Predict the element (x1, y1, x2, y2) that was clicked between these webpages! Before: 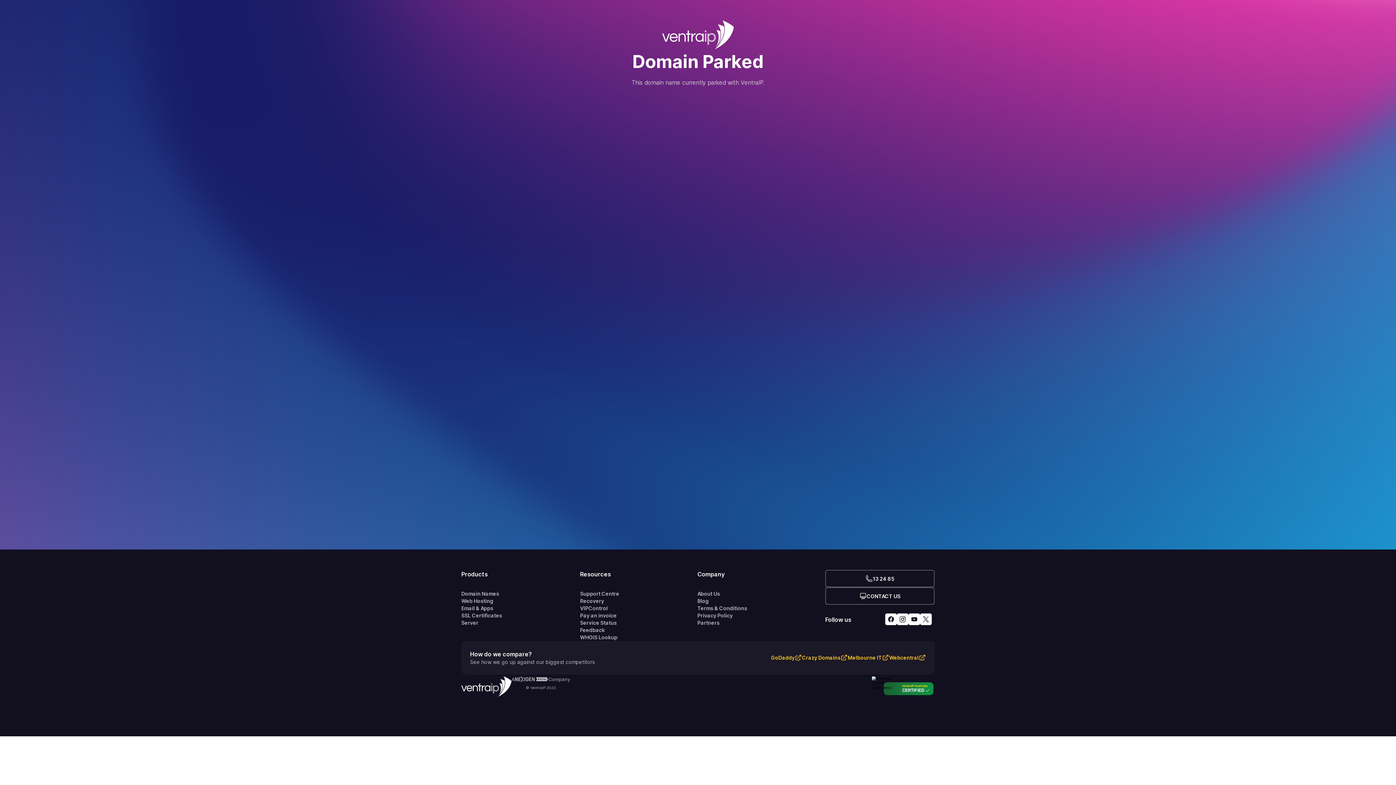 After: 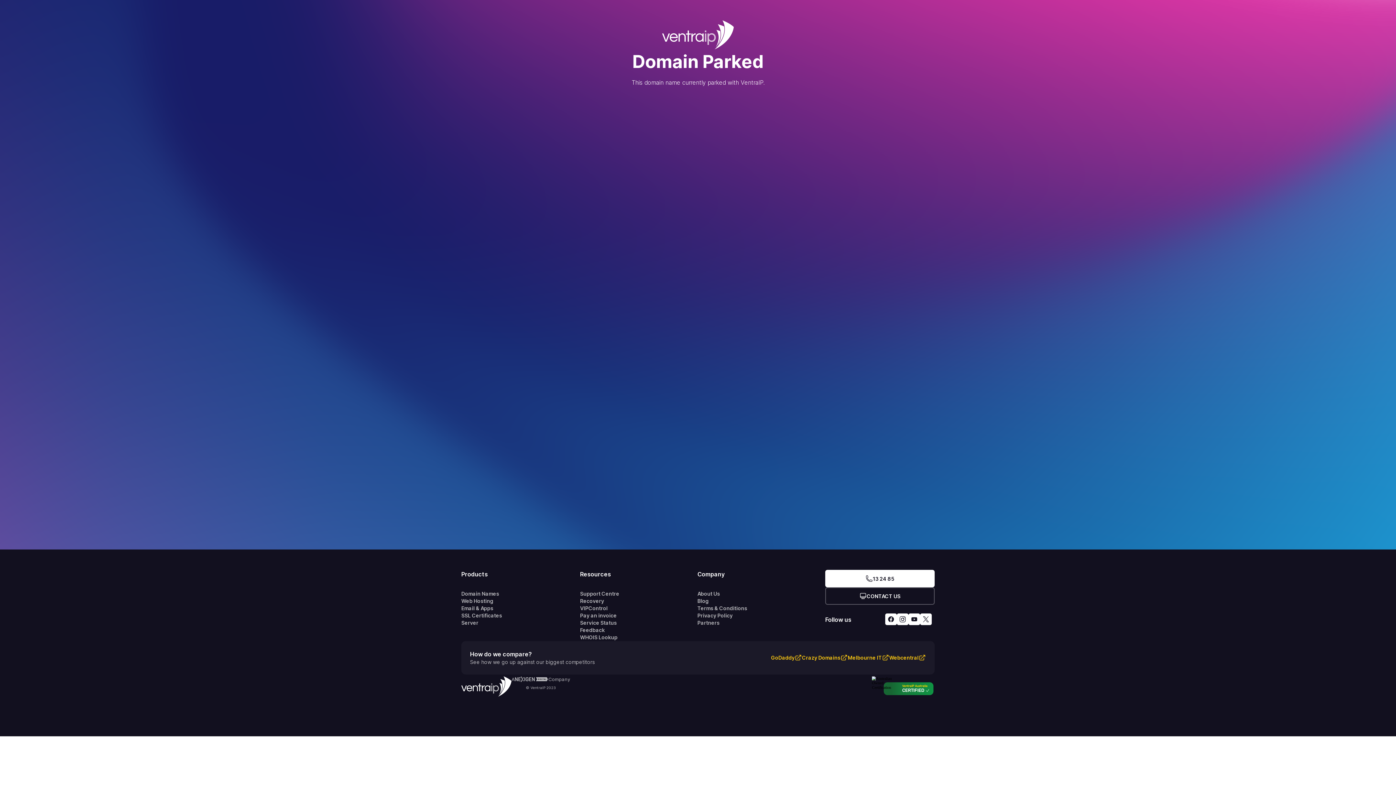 Action: label: 13 24 85 bbox: (825, 570, 934, 587)